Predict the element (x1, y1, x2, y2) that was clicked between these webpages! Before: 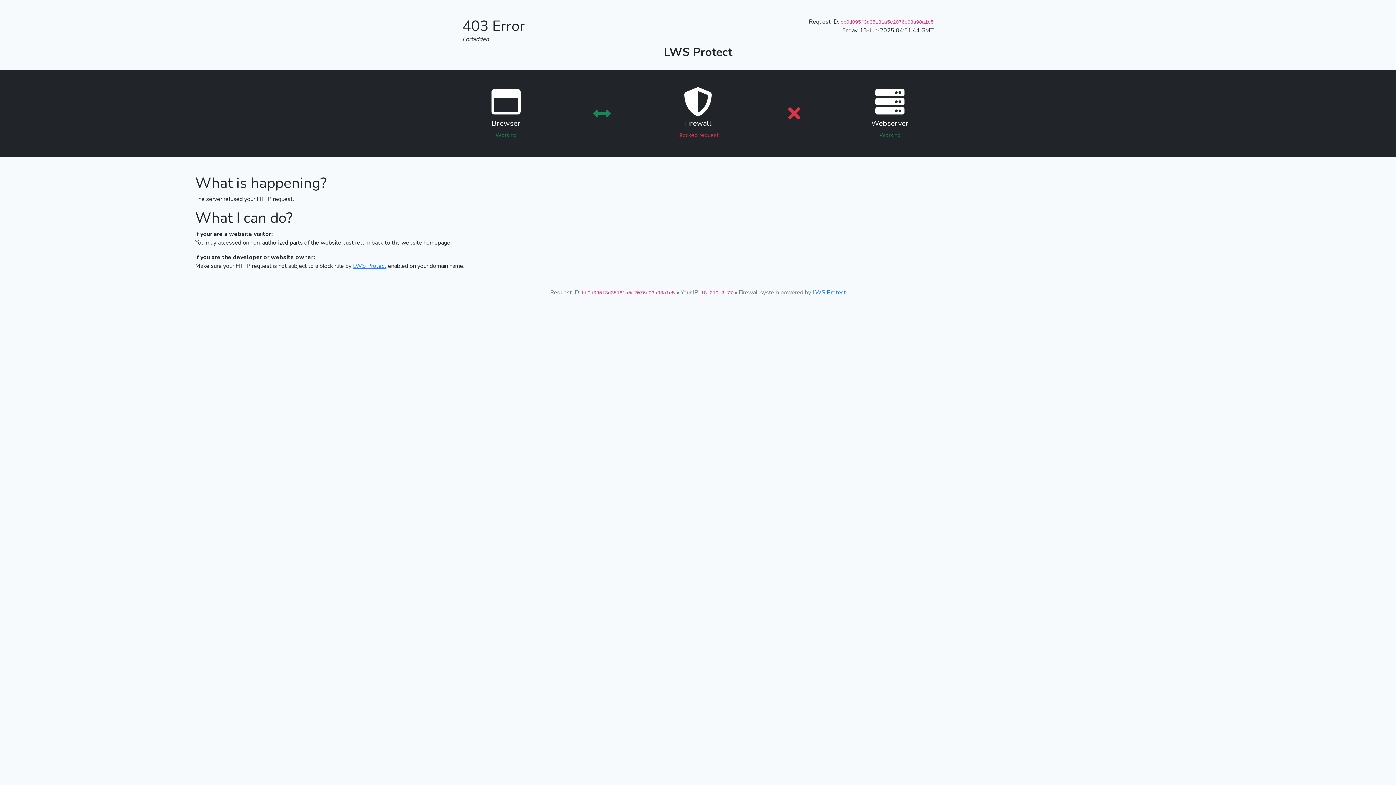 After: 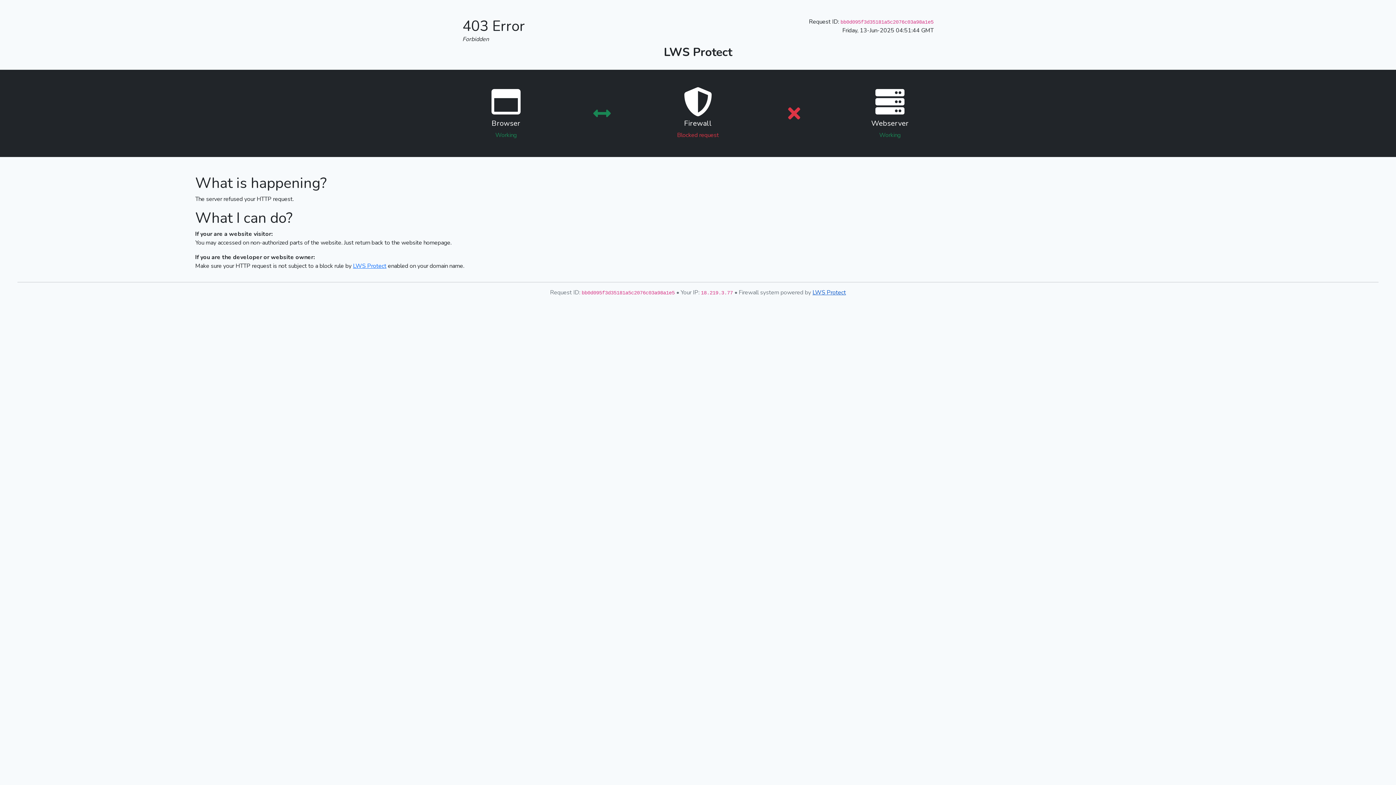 Action: label: LWS Protect bbox: (812, 288, 846, 296)